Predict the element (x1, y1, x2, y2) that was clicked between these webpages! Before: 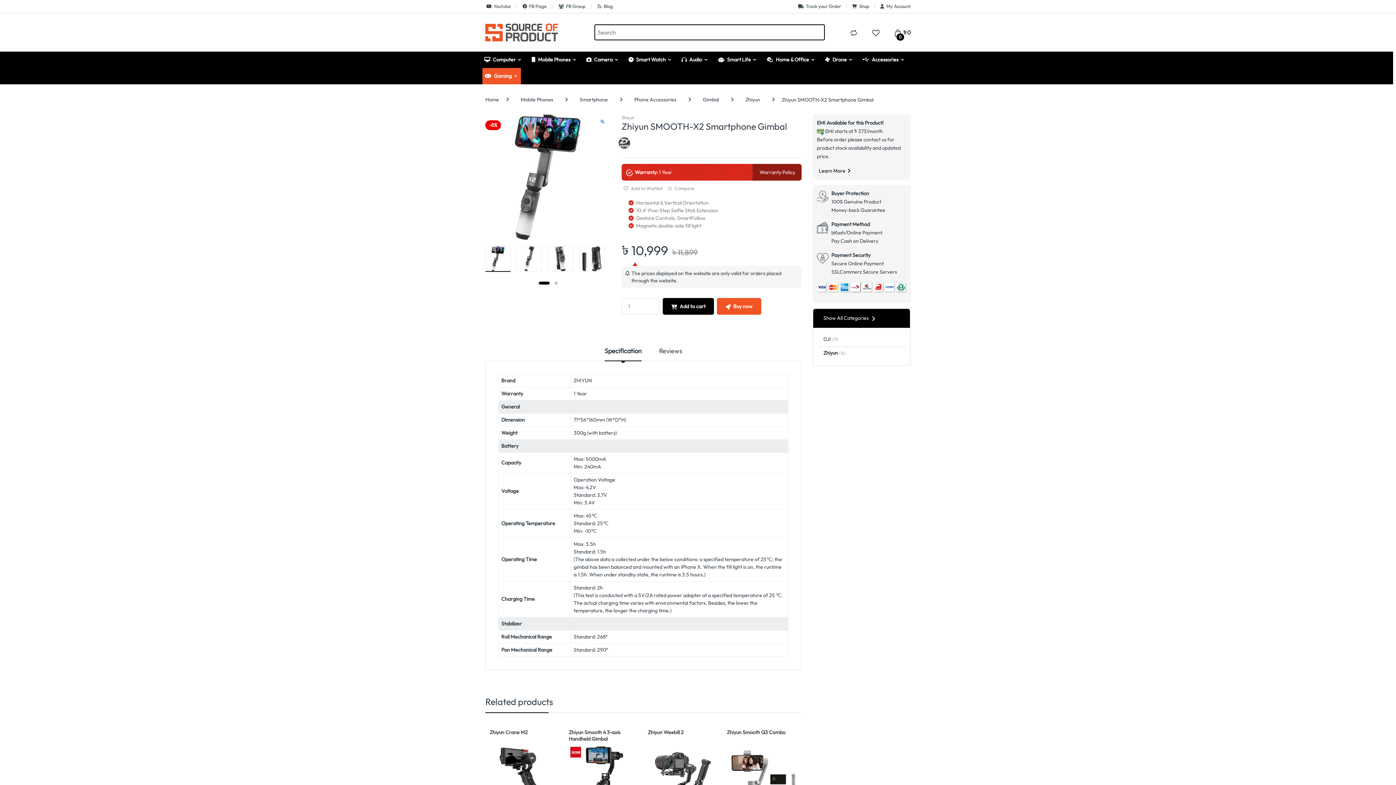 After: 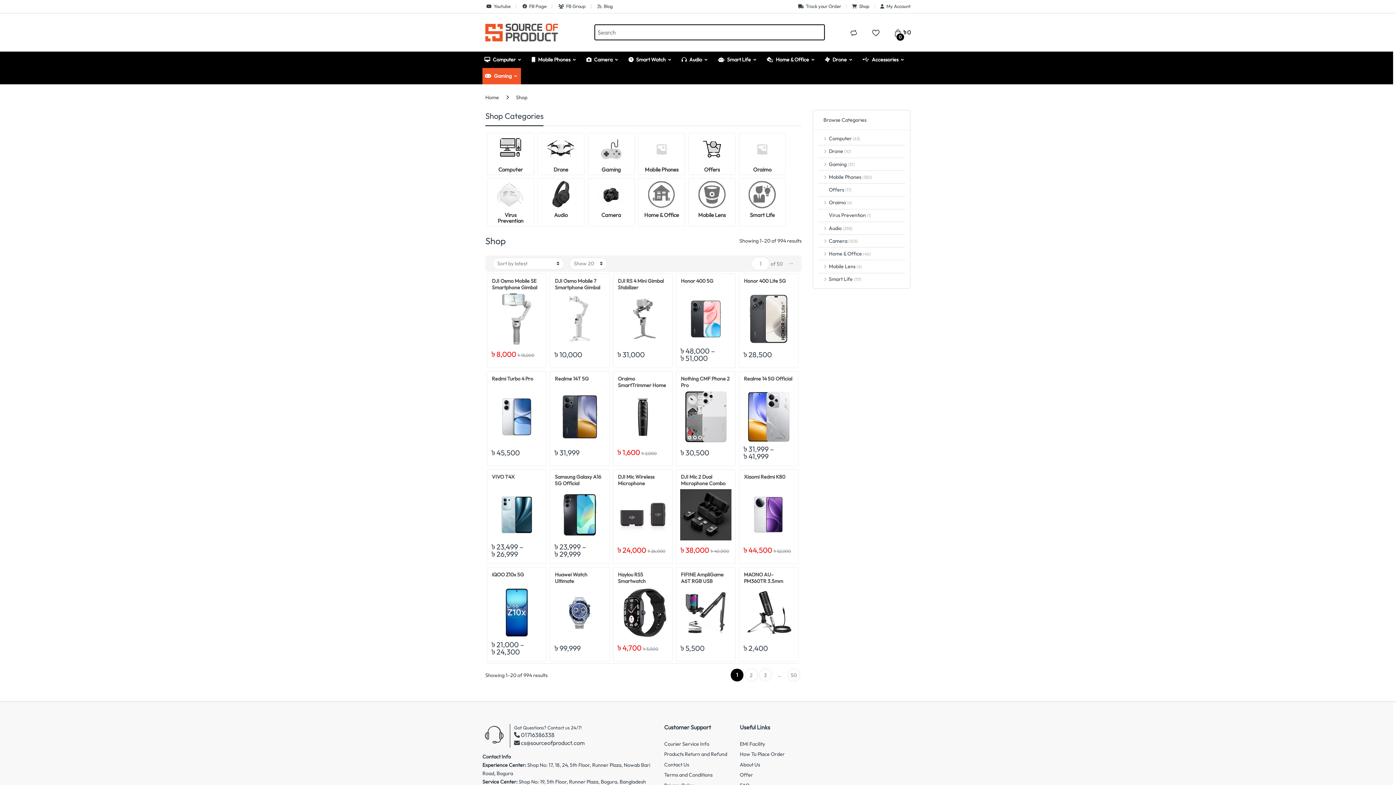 Action: label: Shop bbox: (852, 2, 869, 10)